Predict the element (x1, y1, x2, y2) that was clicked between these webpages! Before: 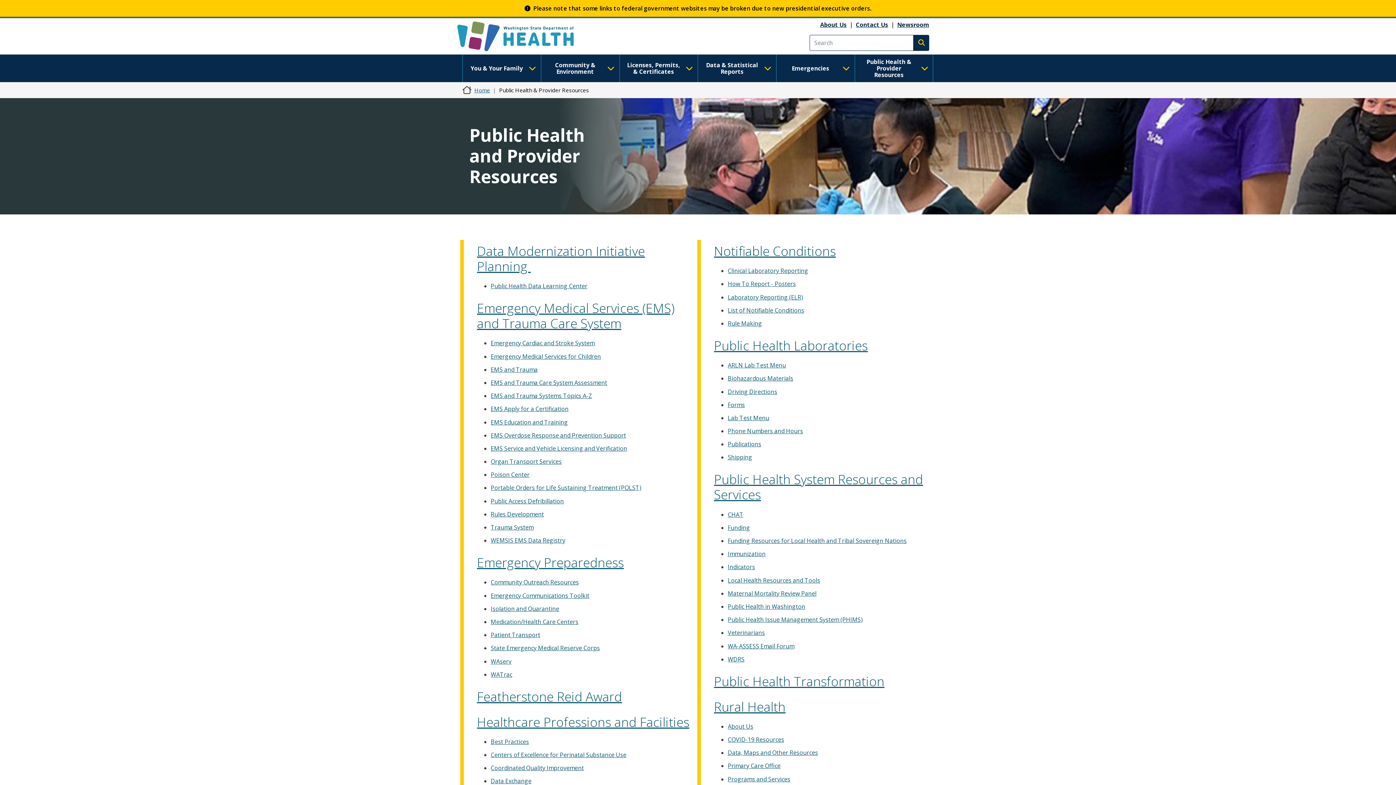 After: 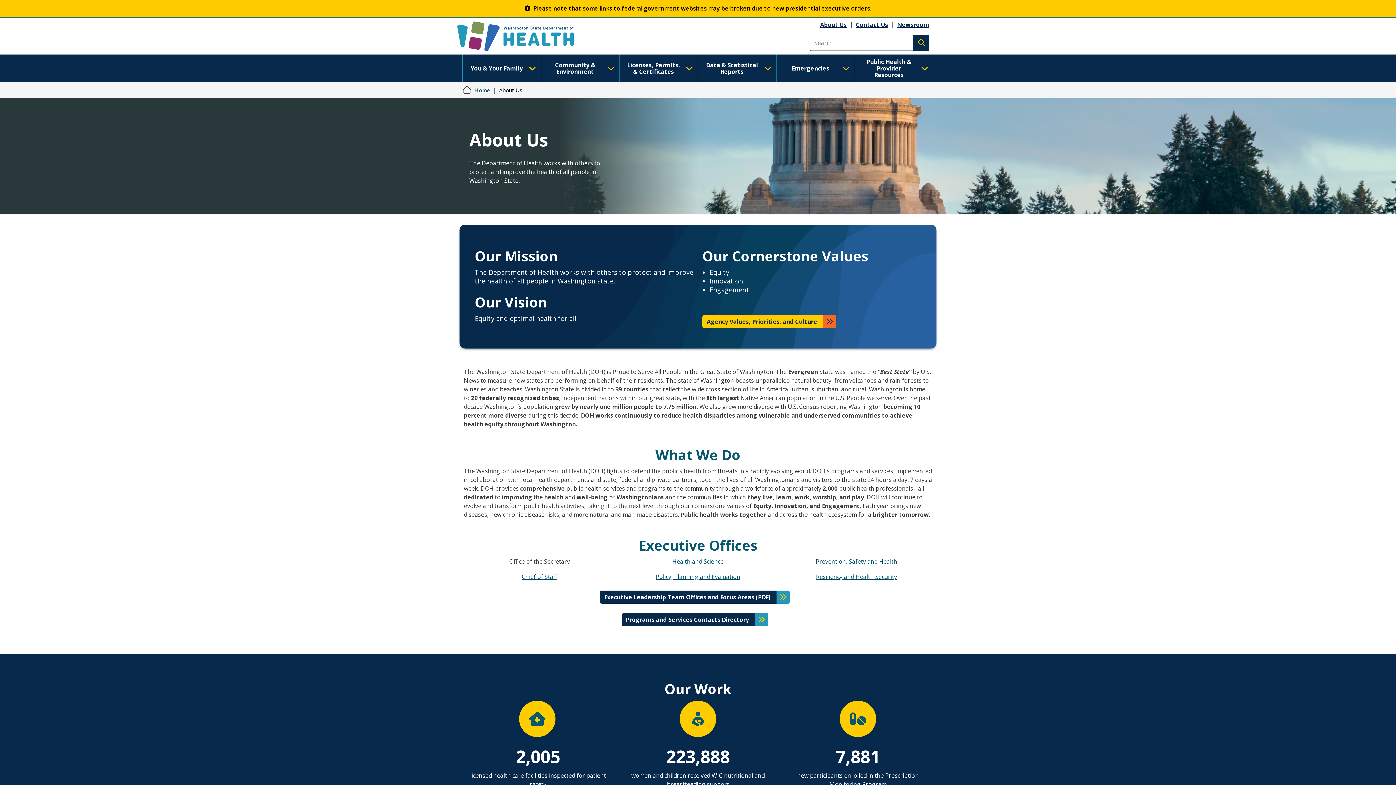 Action: label: About Us bbox: (820, 20, 846, 28)